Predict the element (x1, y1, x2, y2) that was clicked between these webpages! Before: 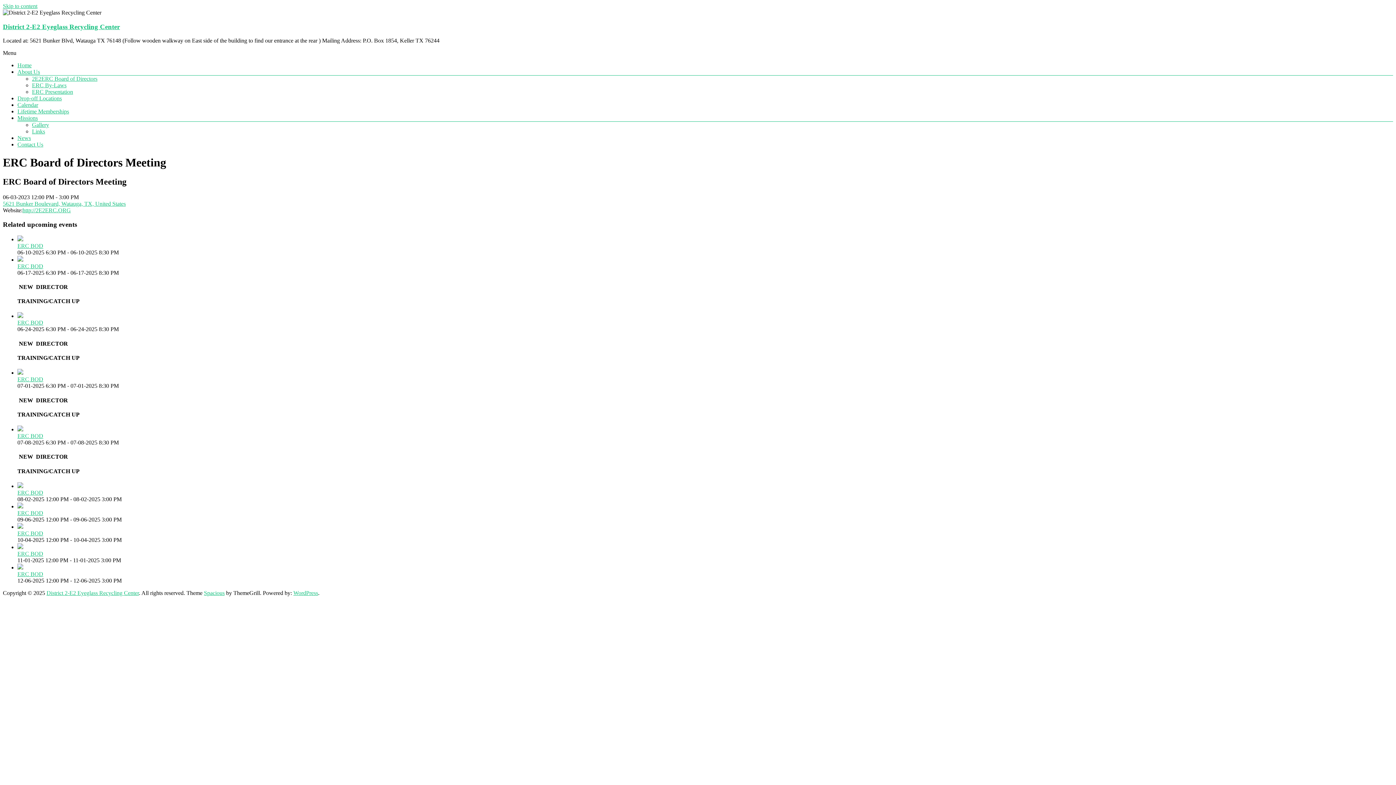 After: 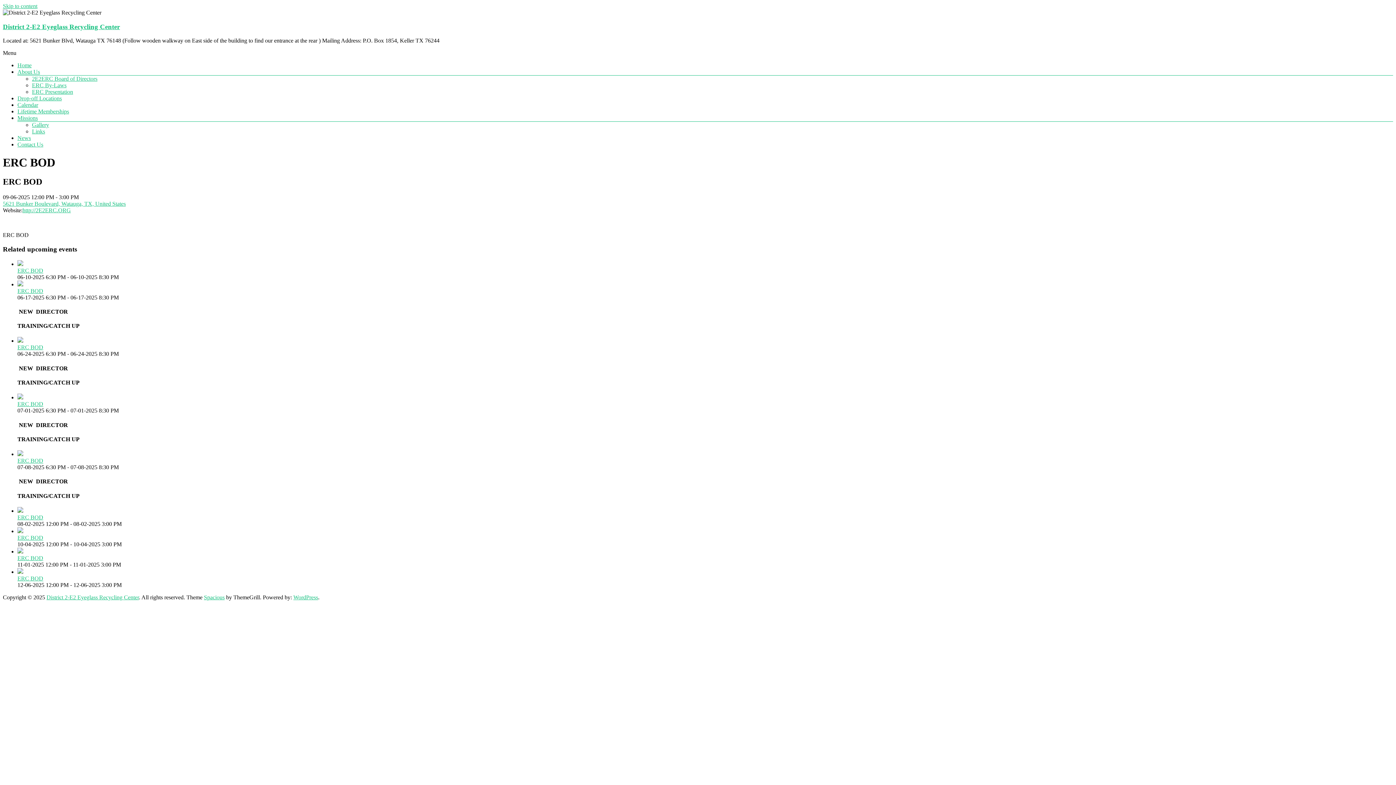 Action: bbox: (17, 510, 43, 516) label: ERC BOD